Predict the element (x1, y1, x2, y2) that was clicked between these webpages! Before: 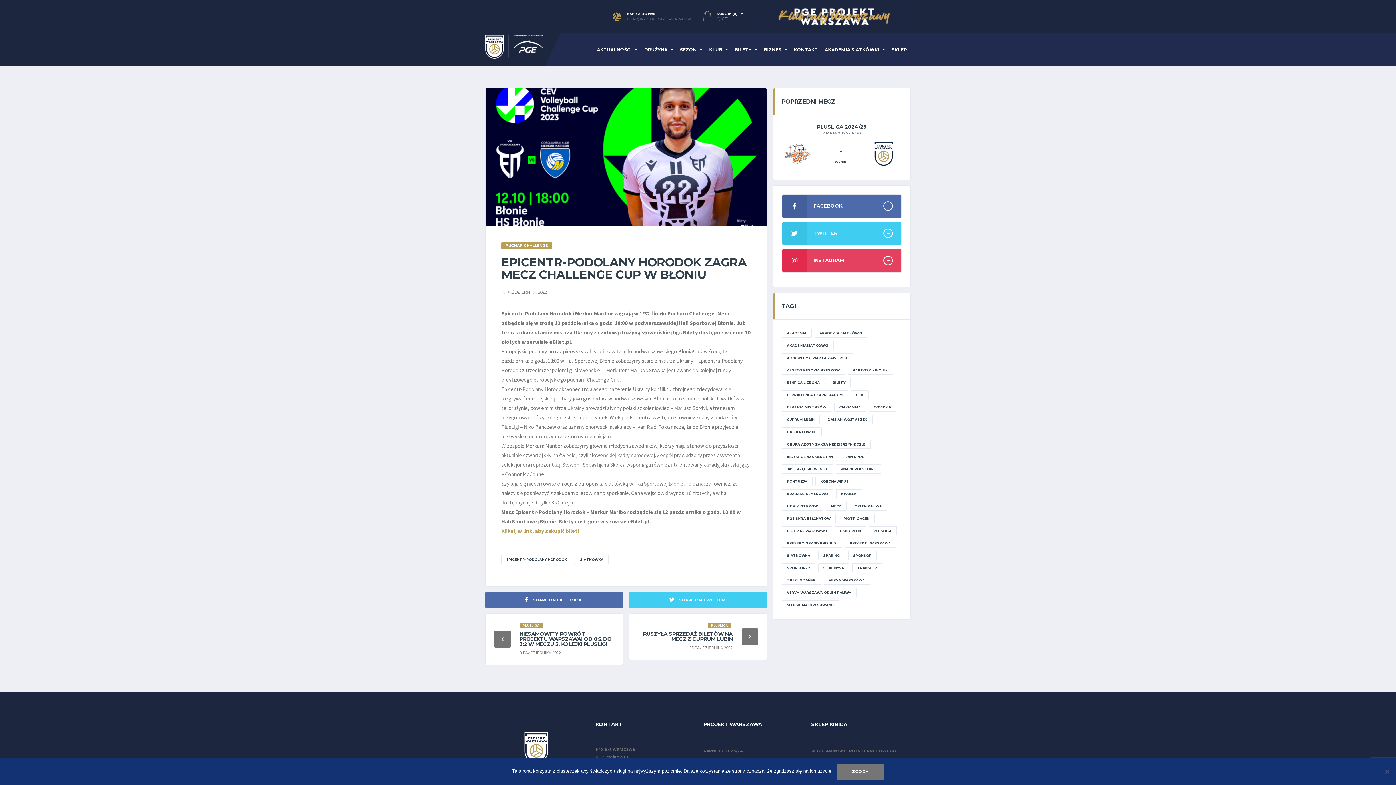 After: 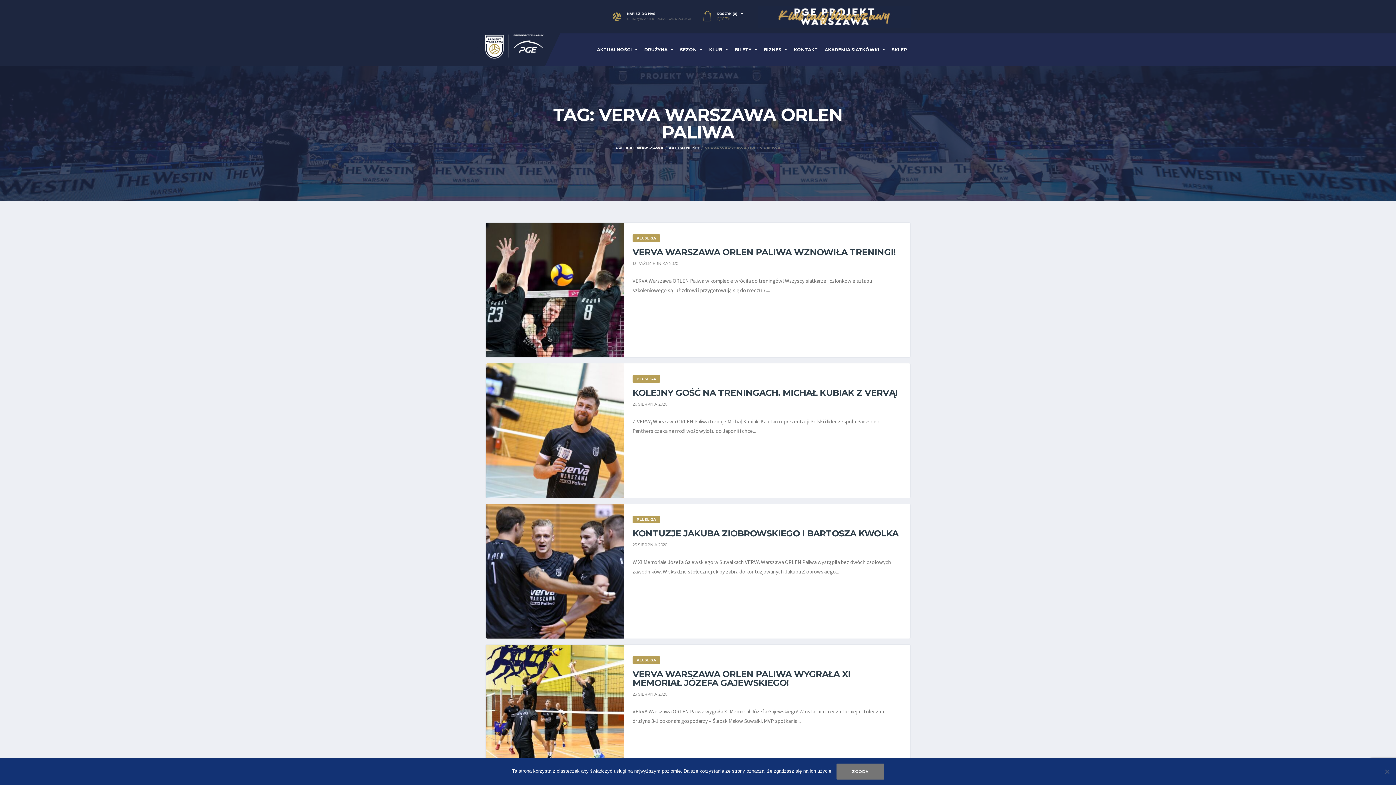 Action: label: verva warszawa orlen paliwa (13 elementów) bbox: (782, 588, 856, 597)